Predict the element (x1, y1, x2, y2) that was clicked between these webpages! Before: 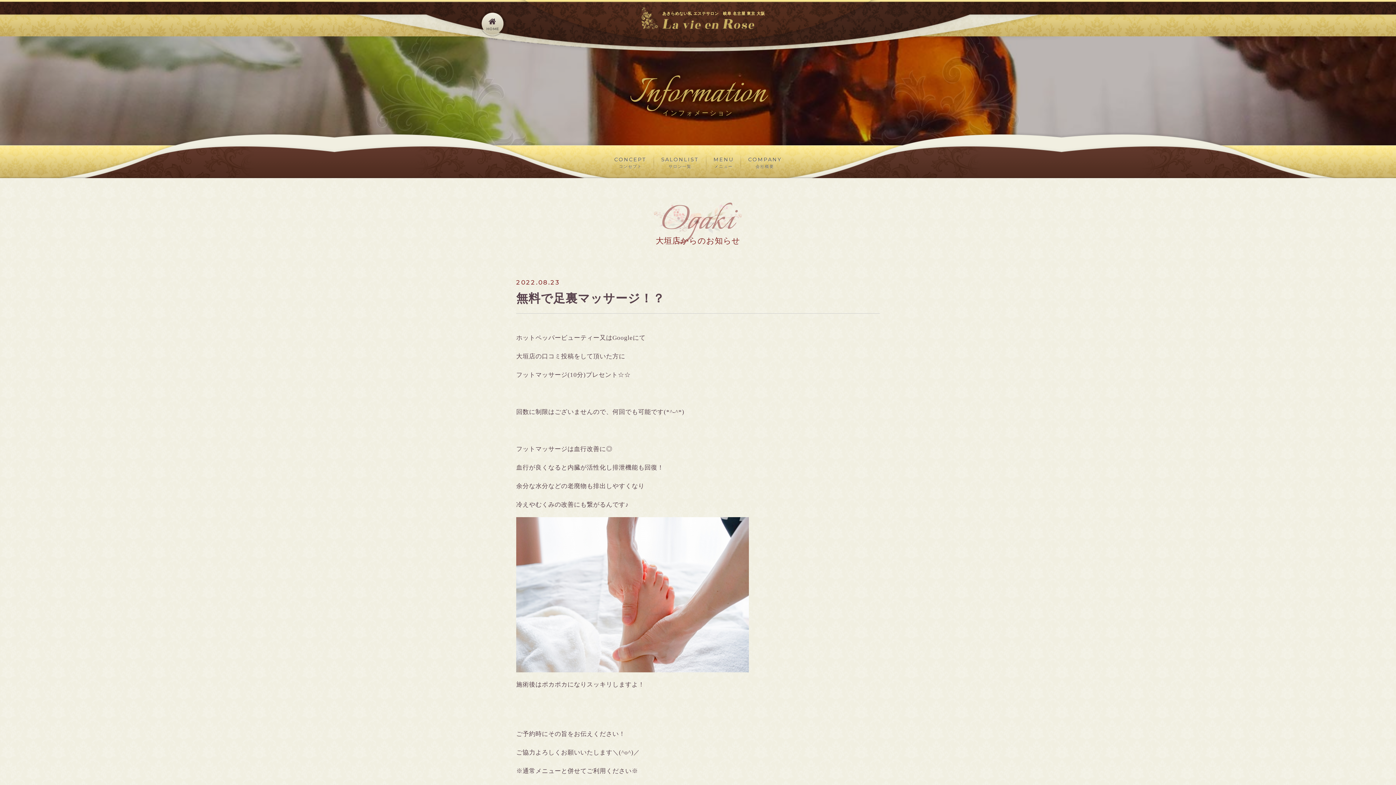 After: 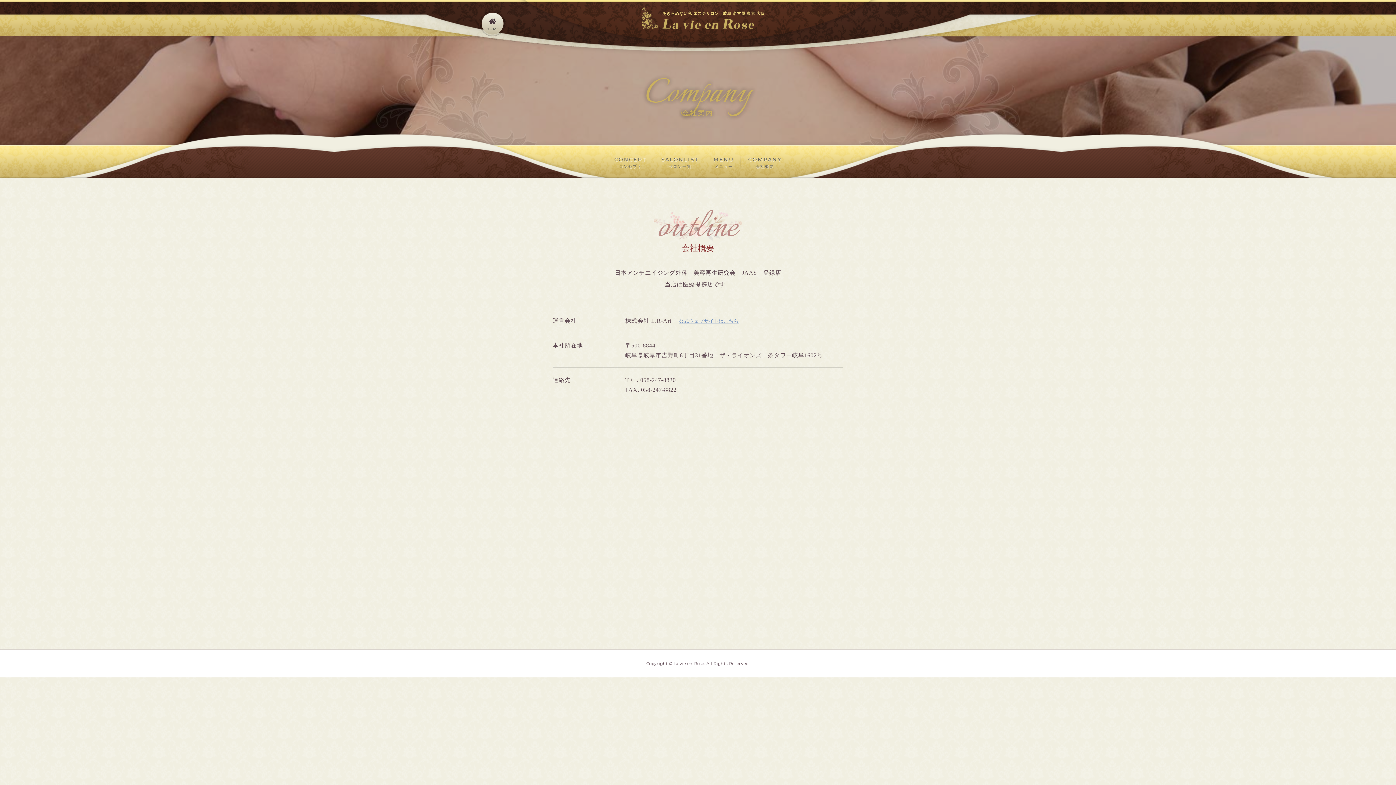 Action: label: COMPANY
会社概要 bbox: (741, 154, 789, 171)